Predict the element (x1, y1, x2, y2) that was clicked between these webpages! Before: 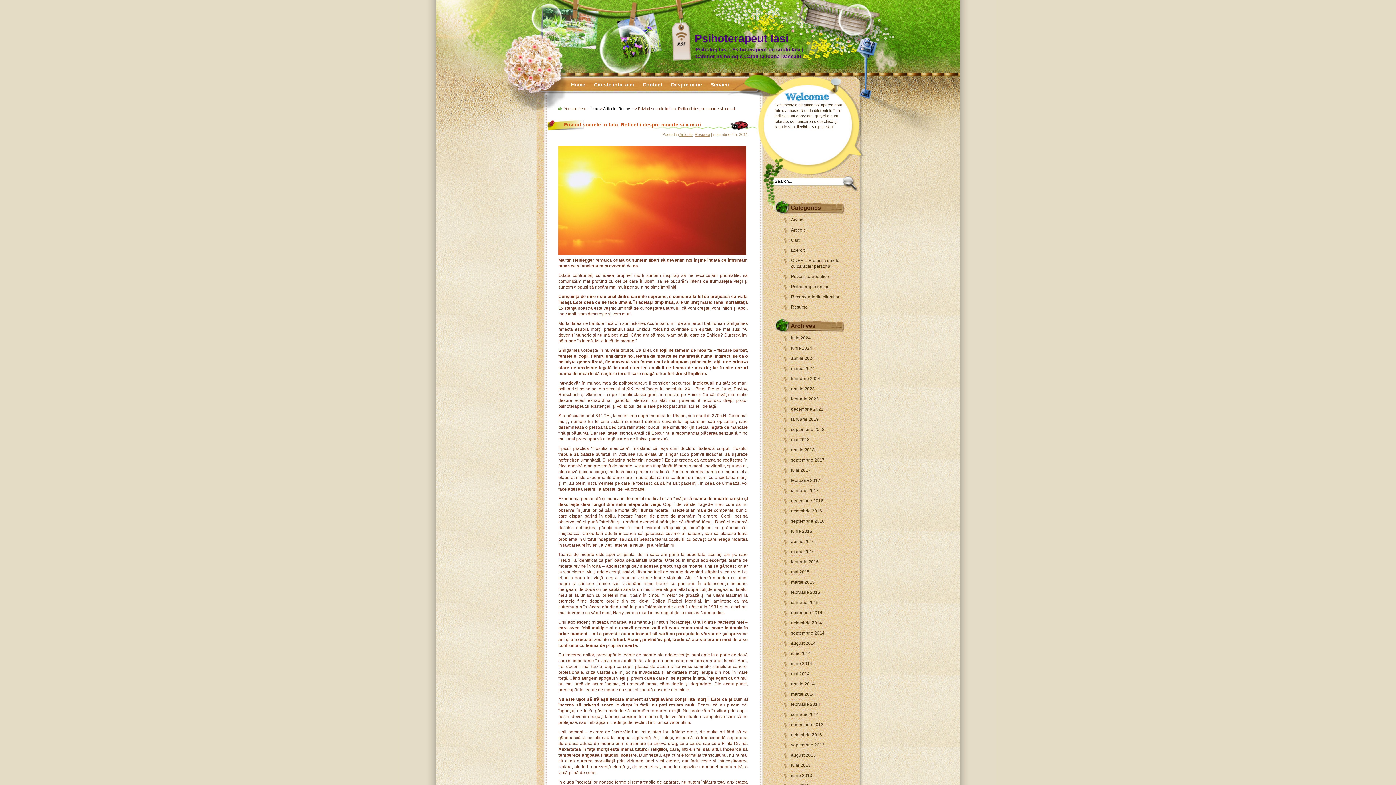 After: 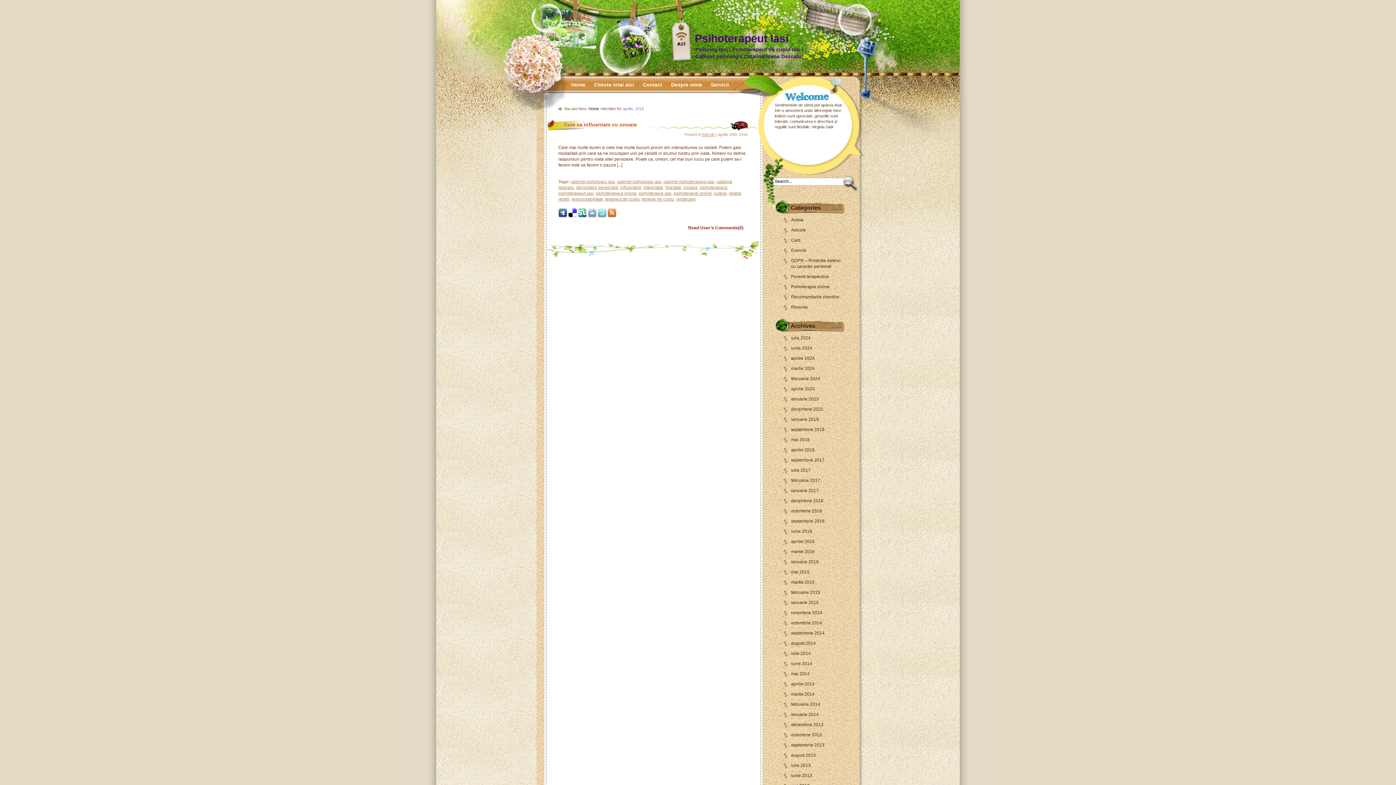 Action: label: aprilie 2016 bbox: (791, 539, 814, 544)